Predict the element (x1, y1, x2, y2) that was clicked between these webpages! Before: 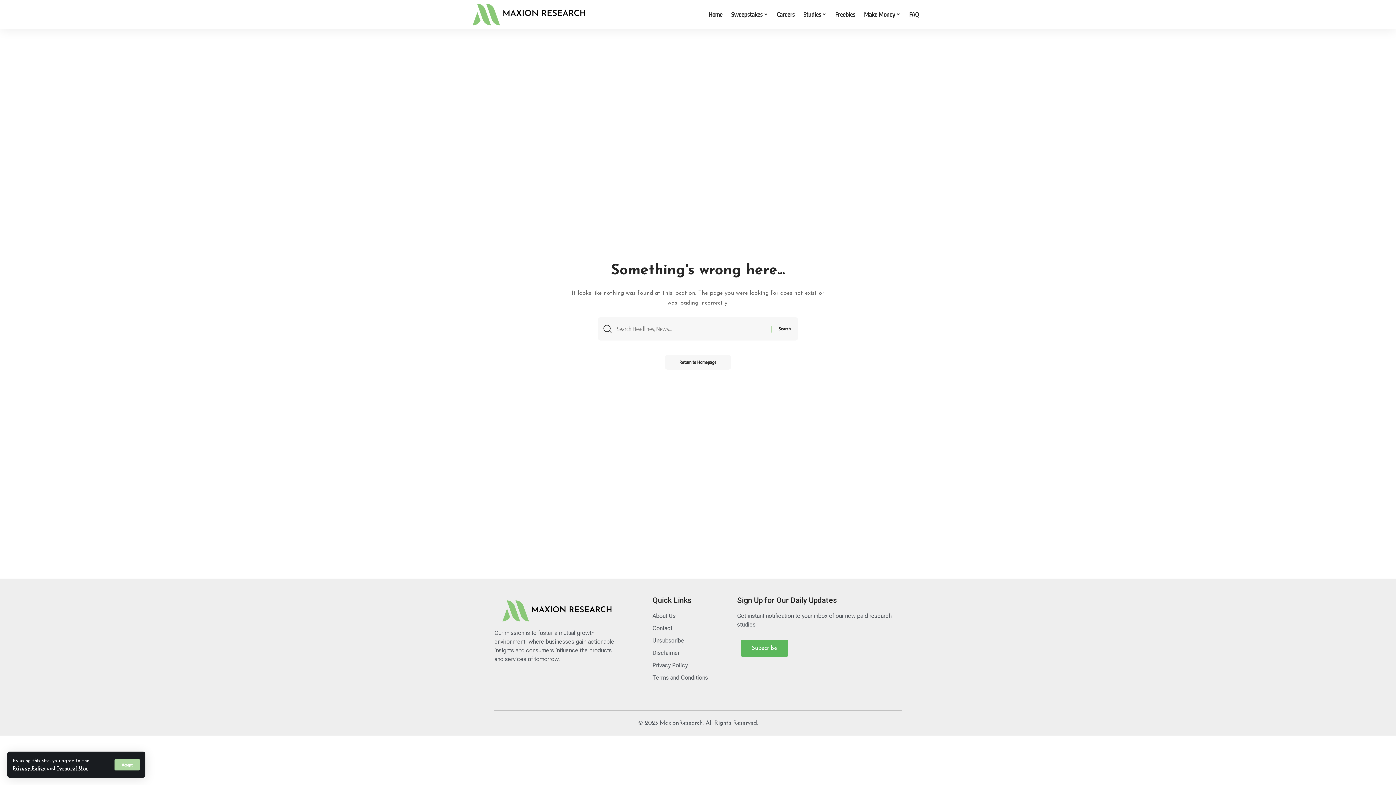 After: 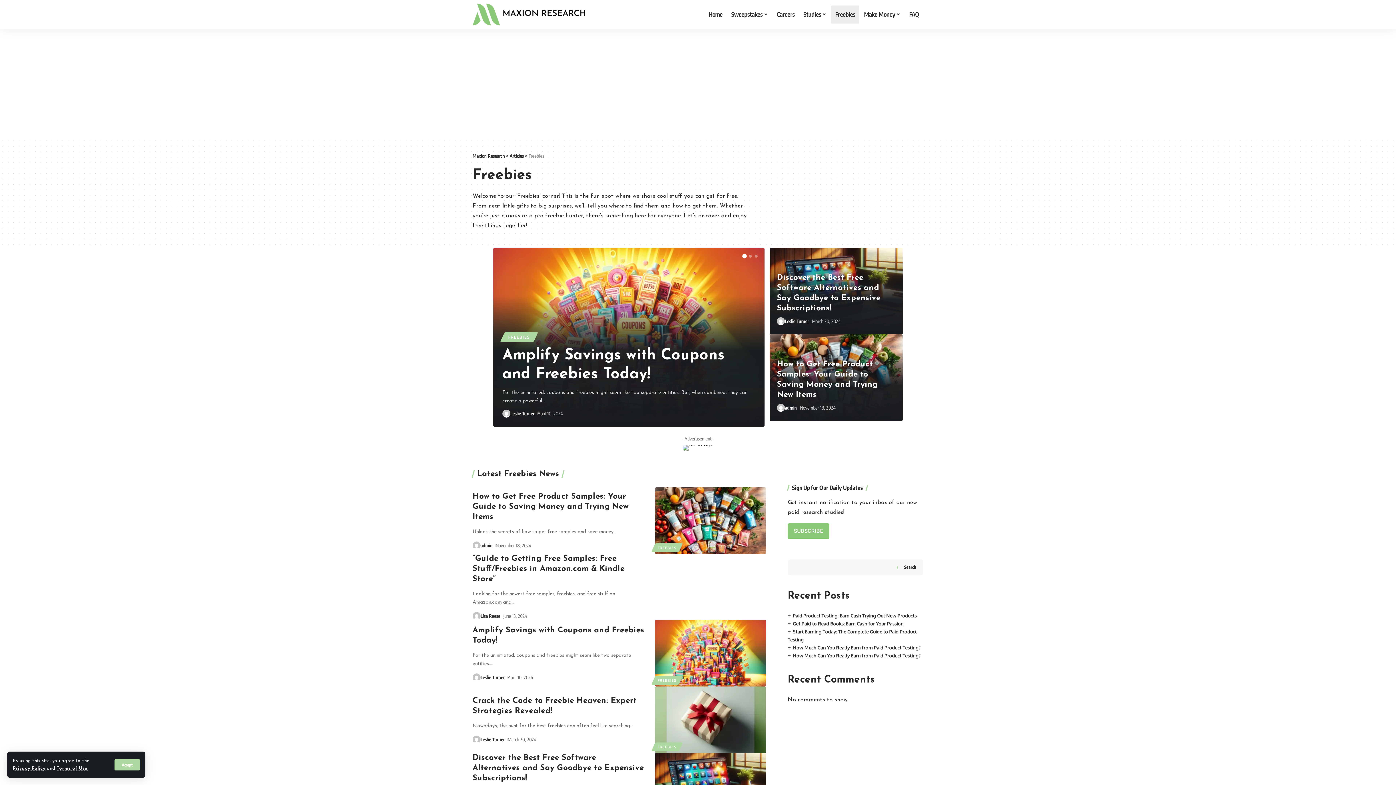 Action: label: Freebies bbox: (831, 3, 859, 25)